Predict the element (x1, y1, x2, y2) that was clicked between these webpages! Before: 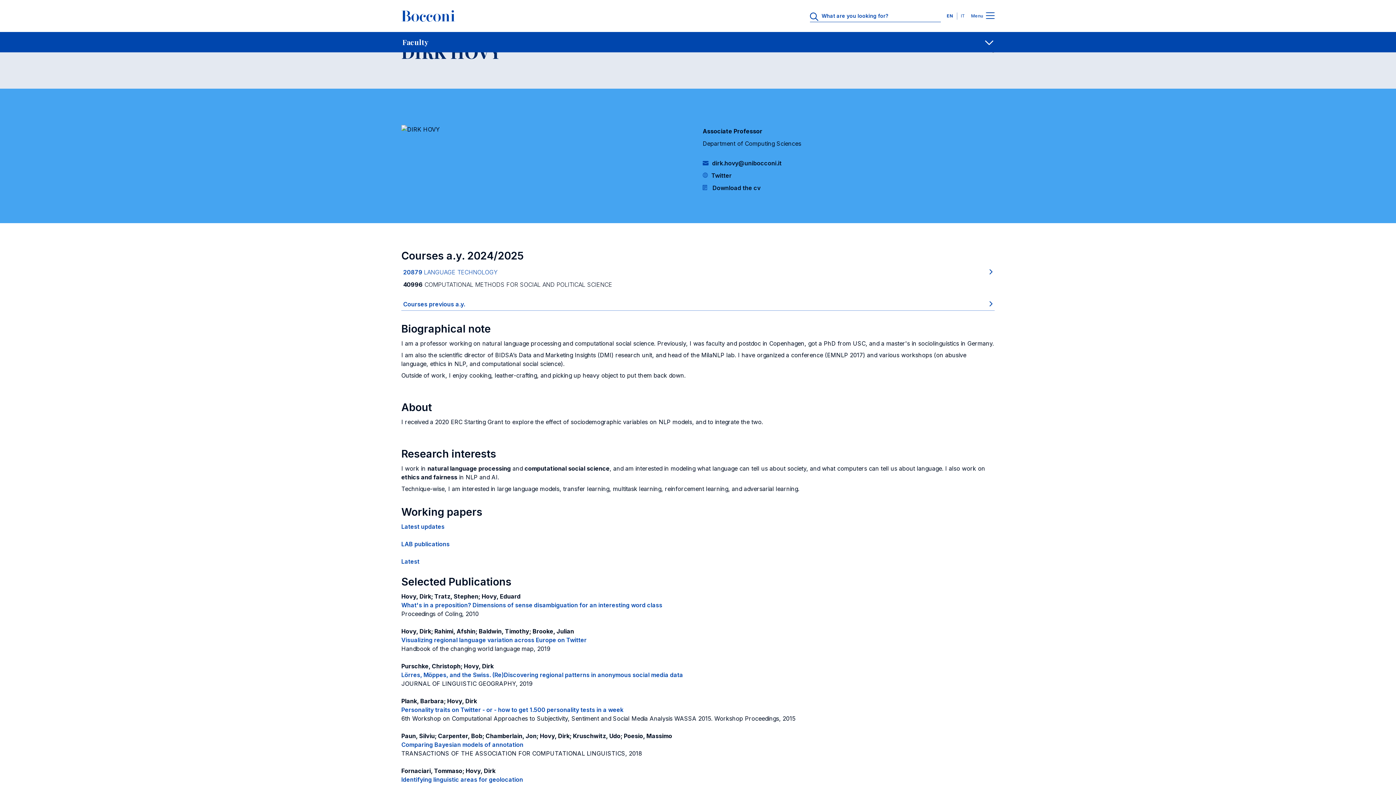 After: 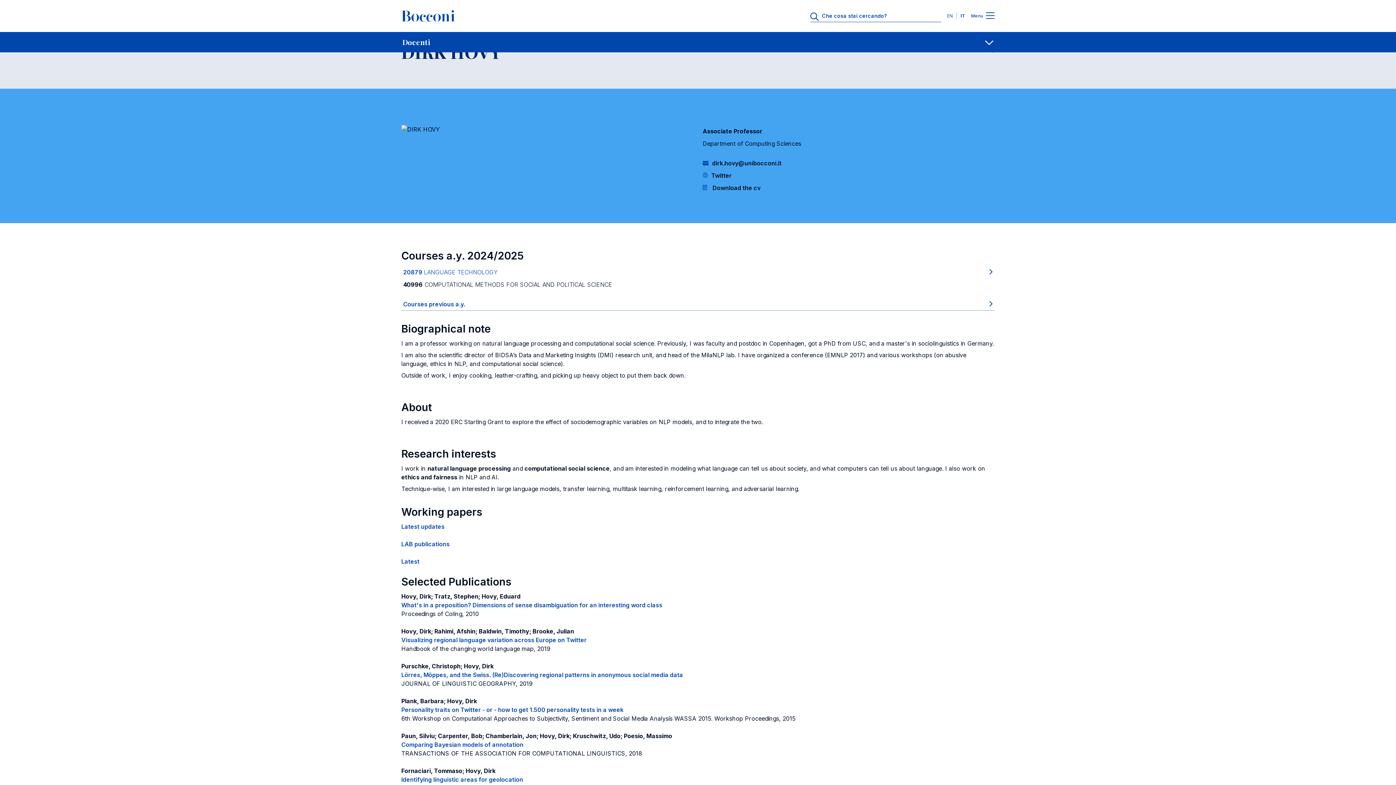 Action: bbox: (958, 13, 965, 18) label: IT